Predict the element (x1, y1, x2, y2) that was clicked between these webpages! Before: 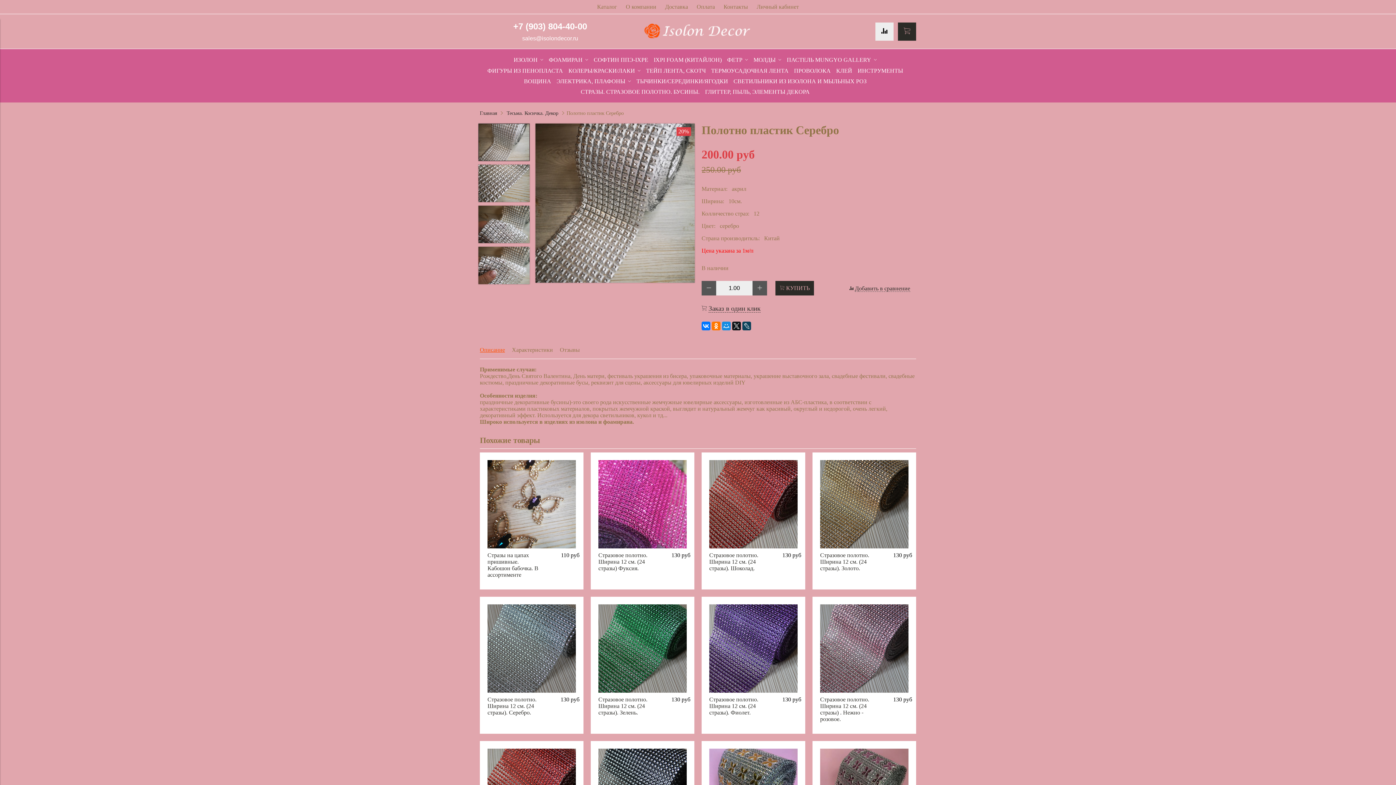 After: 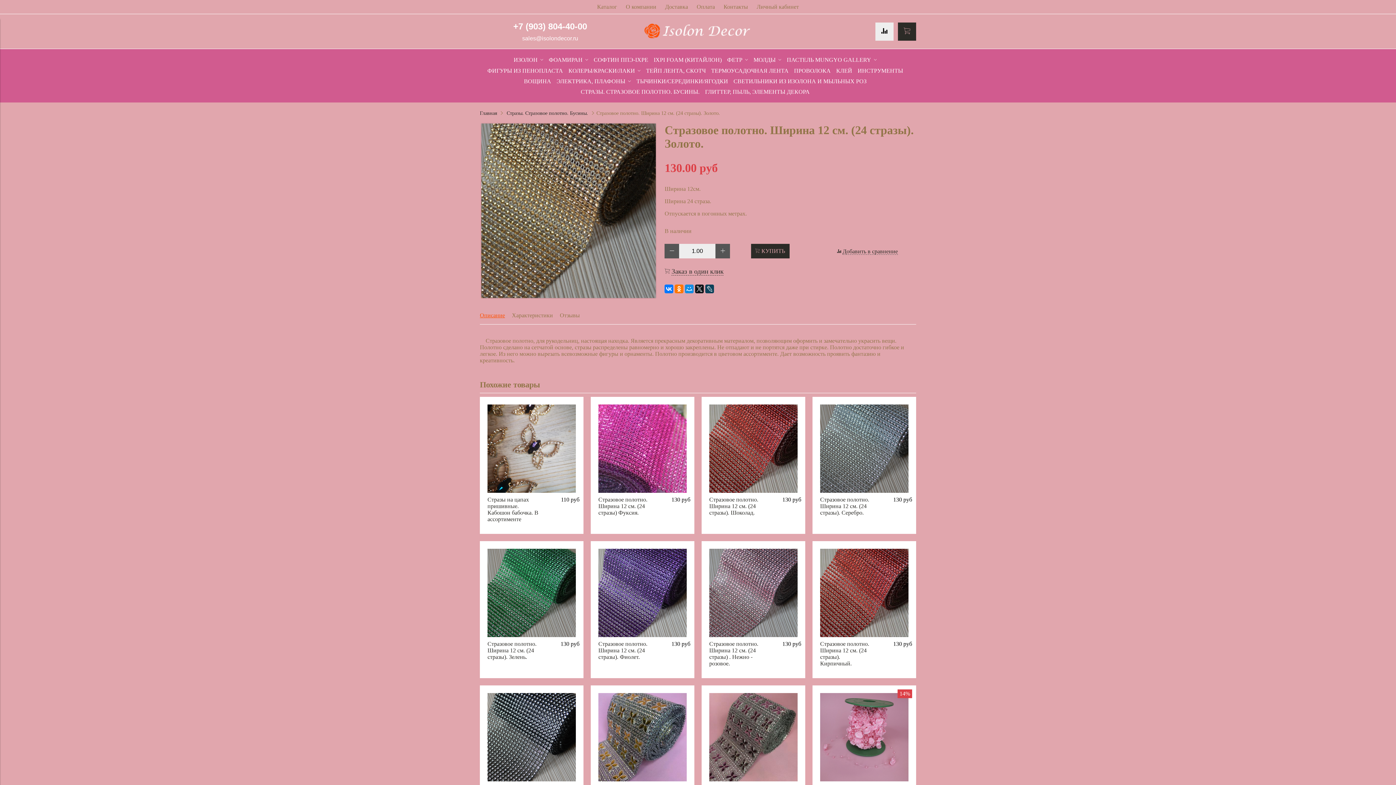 Action: bbox: (820, 552, 873, 572) label: Стразовое полотно. Ширина 12 см. (24 стразы). Золото.